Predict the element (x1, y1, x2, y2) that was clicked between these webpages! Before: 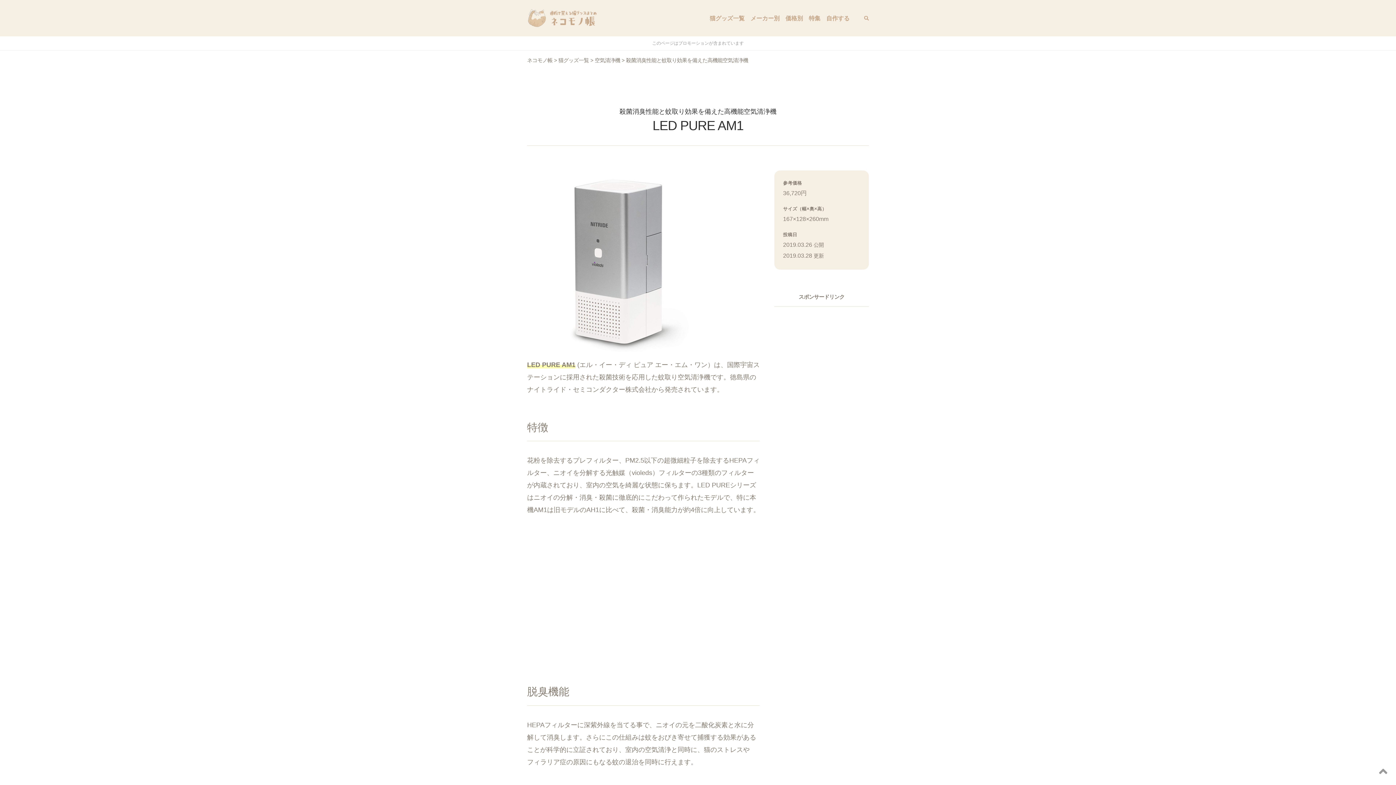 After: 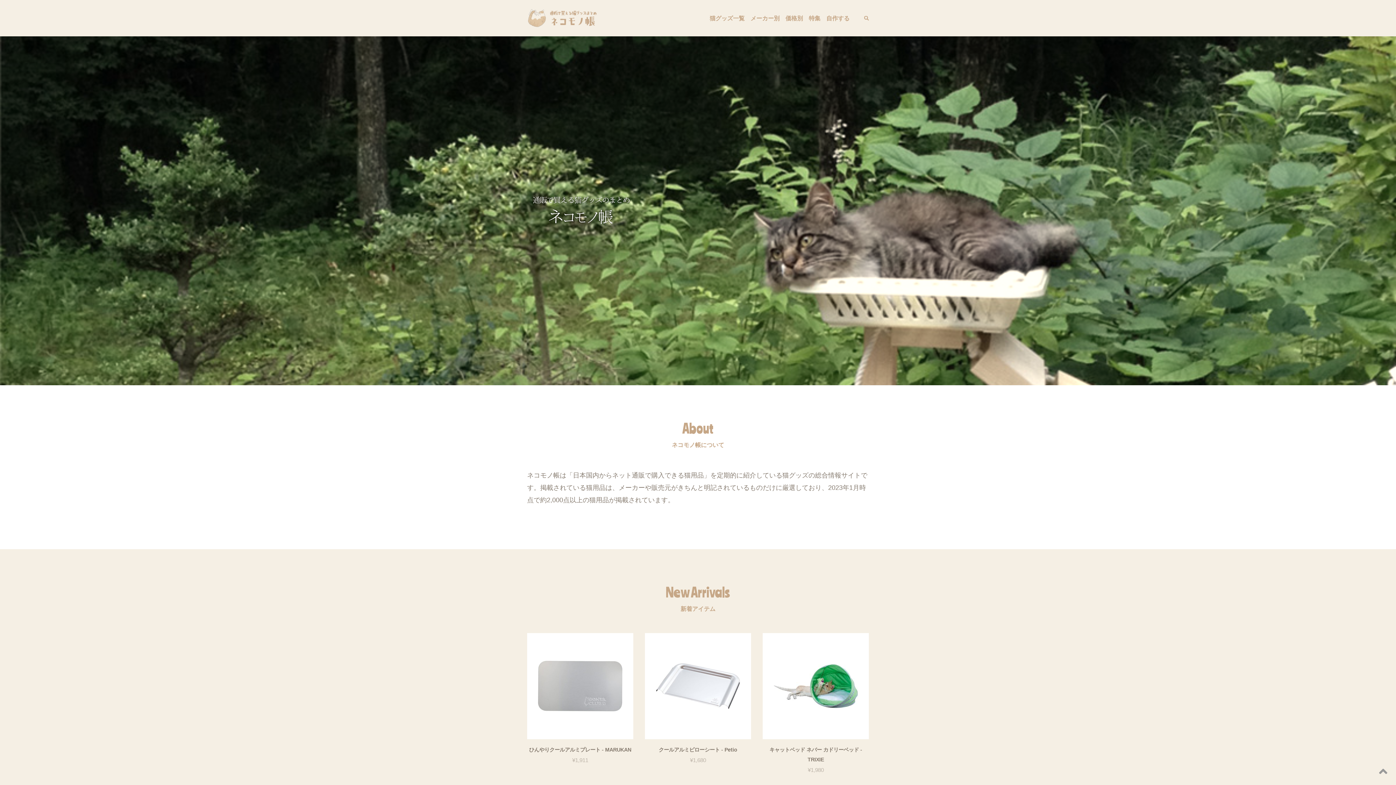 Action: label: ネコモノ帳 bbox: (527, 57, 552, 63)